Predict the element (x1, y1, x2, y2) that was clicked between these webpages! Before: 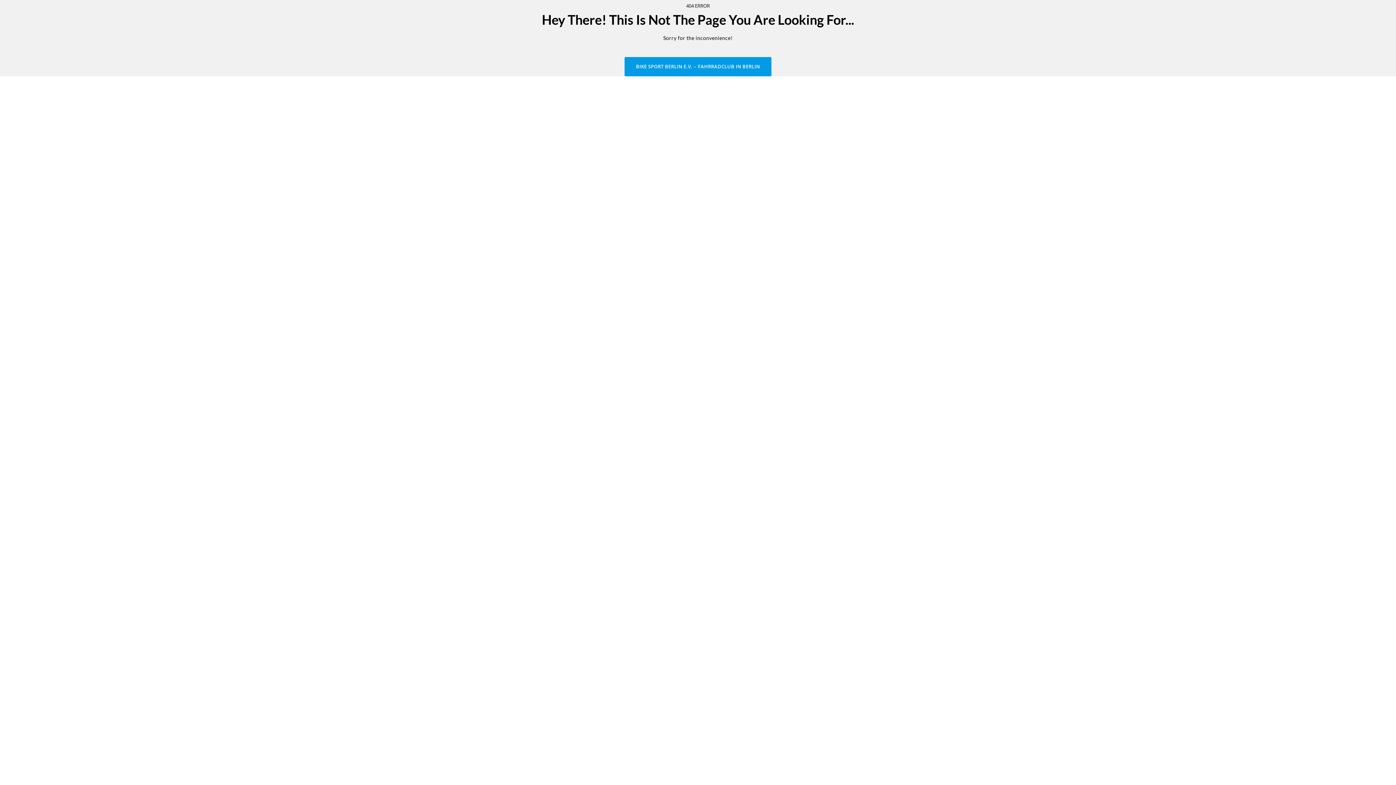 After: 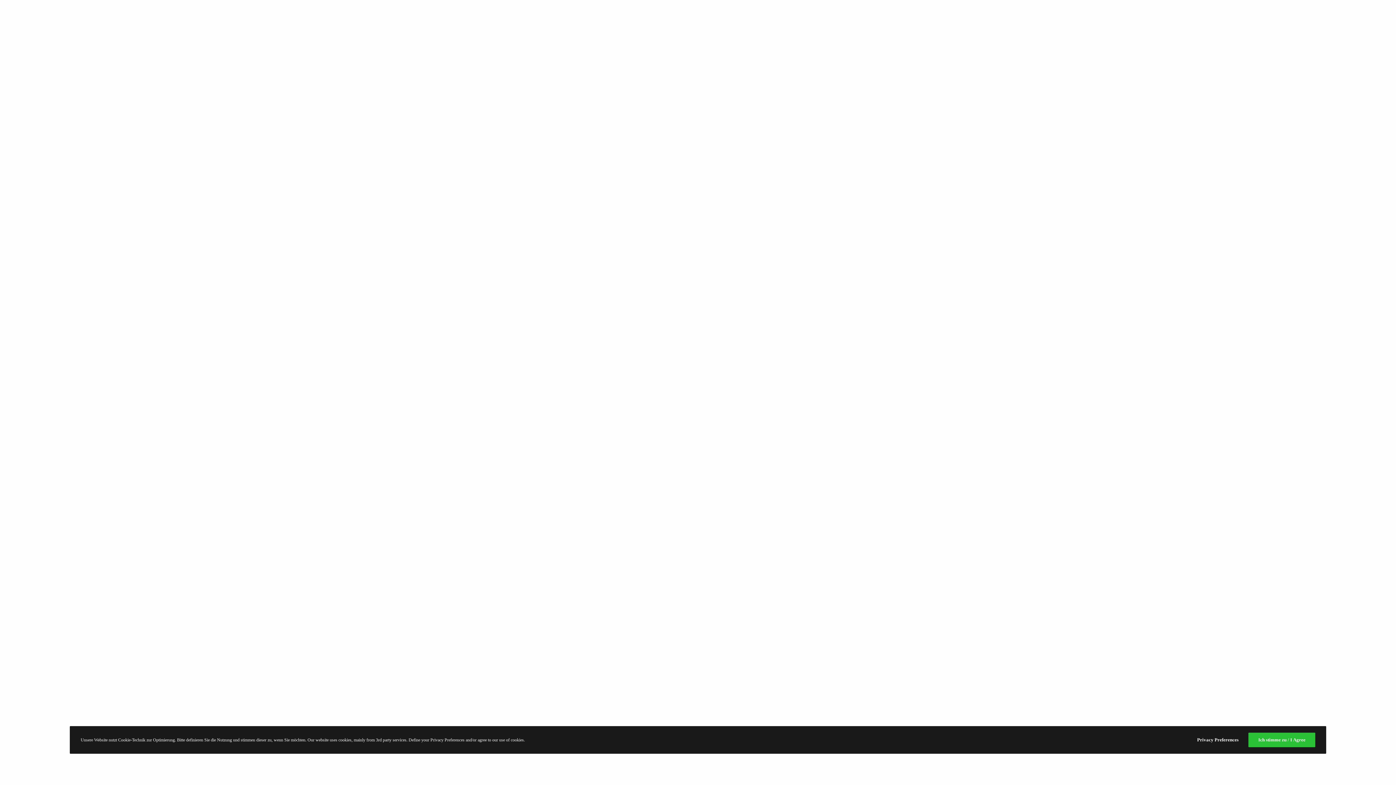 Action: bbox: (624, 57, 771, 76) label: BIKE SPORT BERLIN E.V. – FAHRRADCLUB IN BERLIN